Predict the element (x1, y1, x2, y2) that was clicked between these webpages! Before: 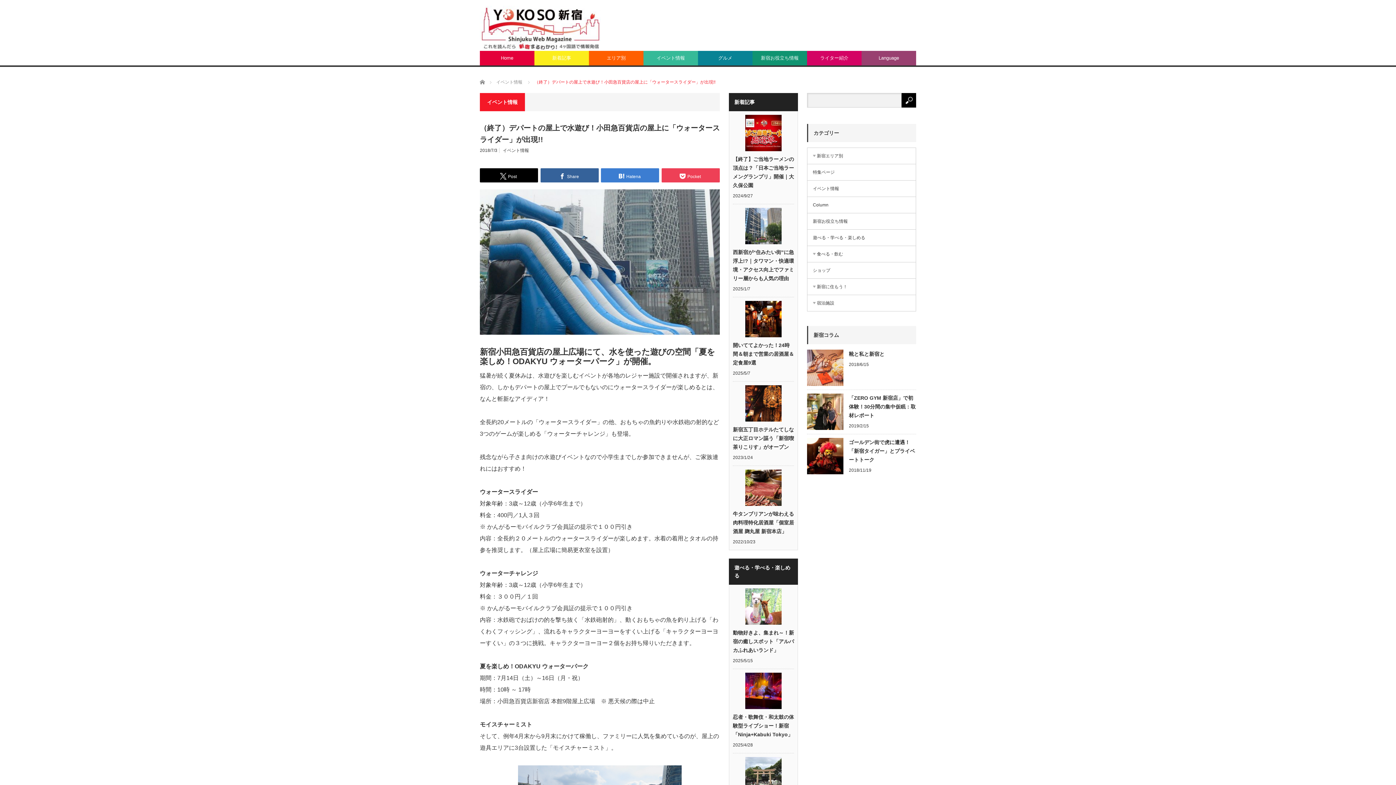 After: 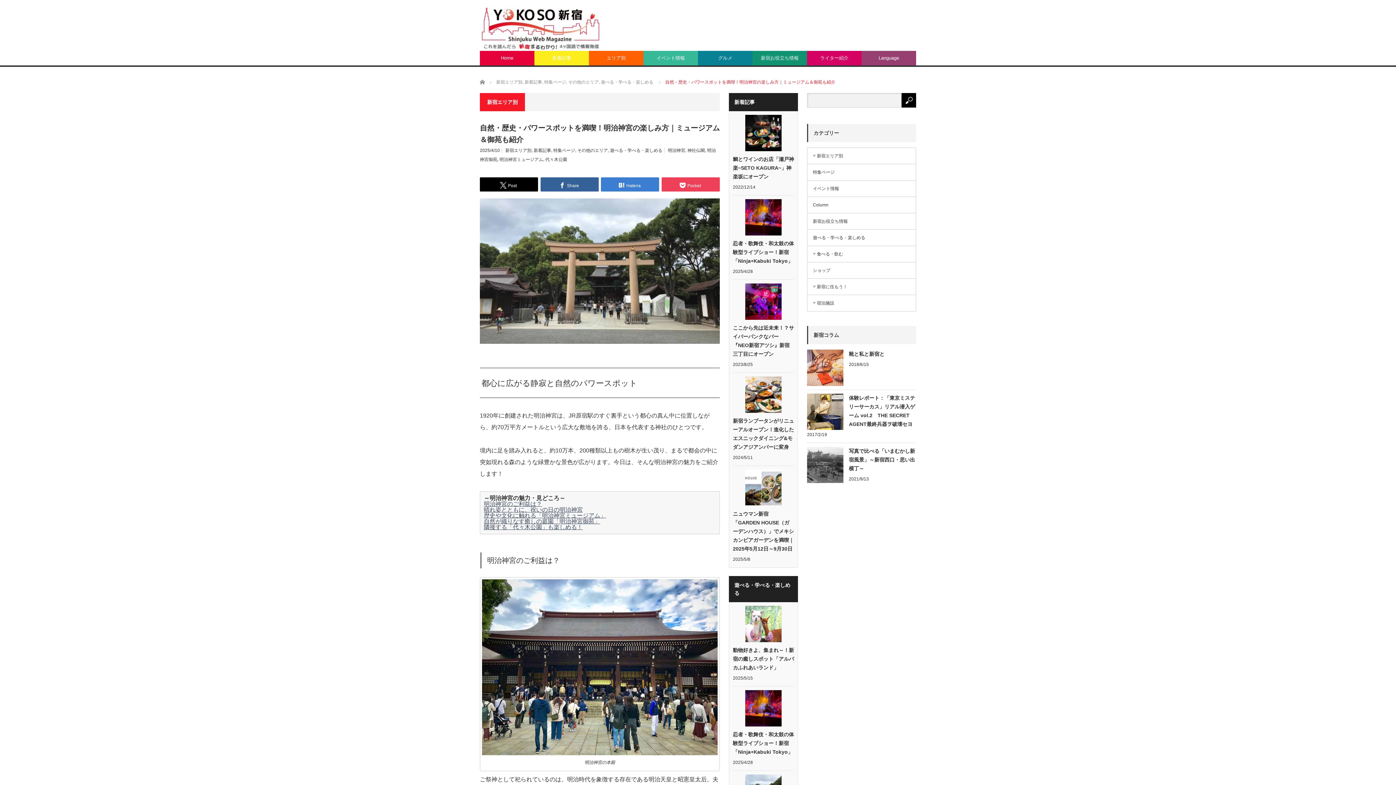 Action: bbox: (745, 757, 781, 793)